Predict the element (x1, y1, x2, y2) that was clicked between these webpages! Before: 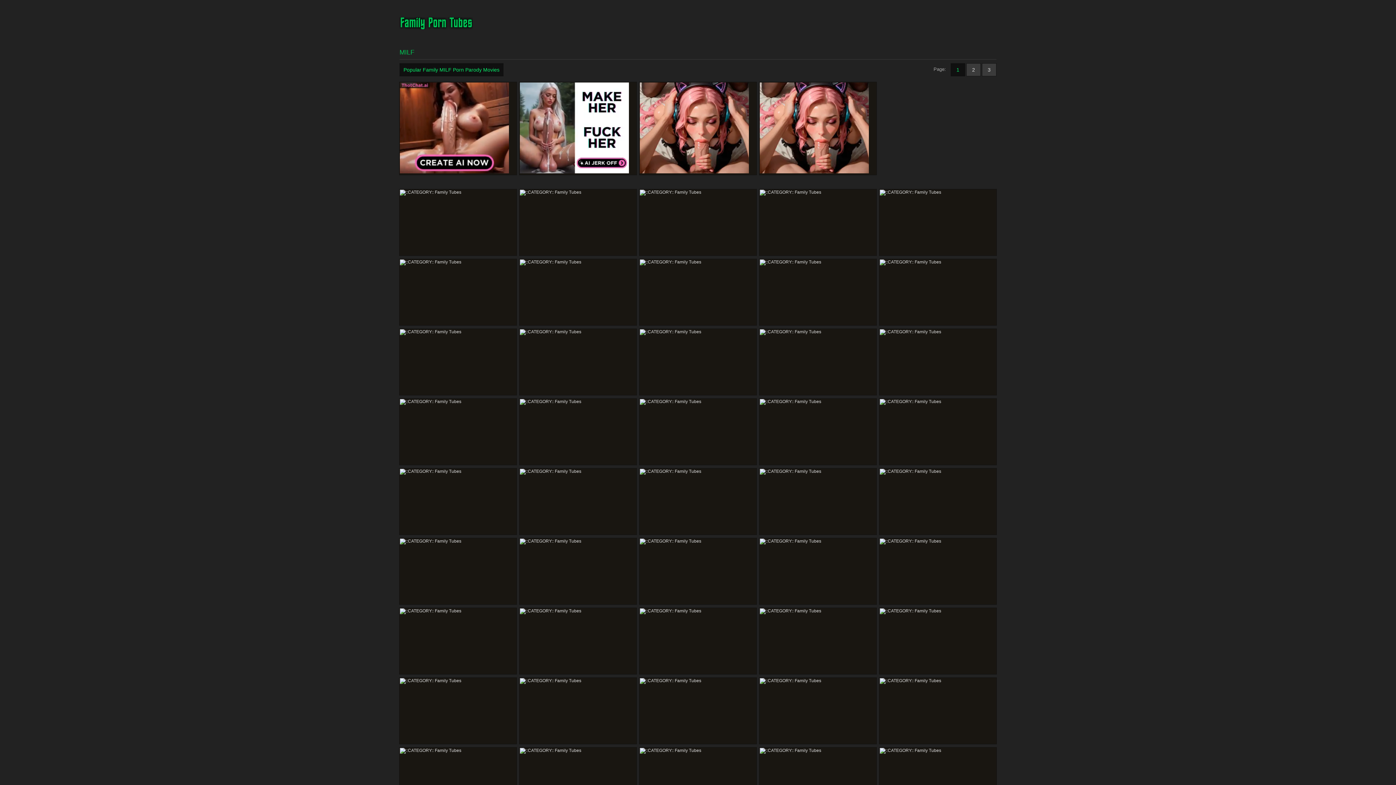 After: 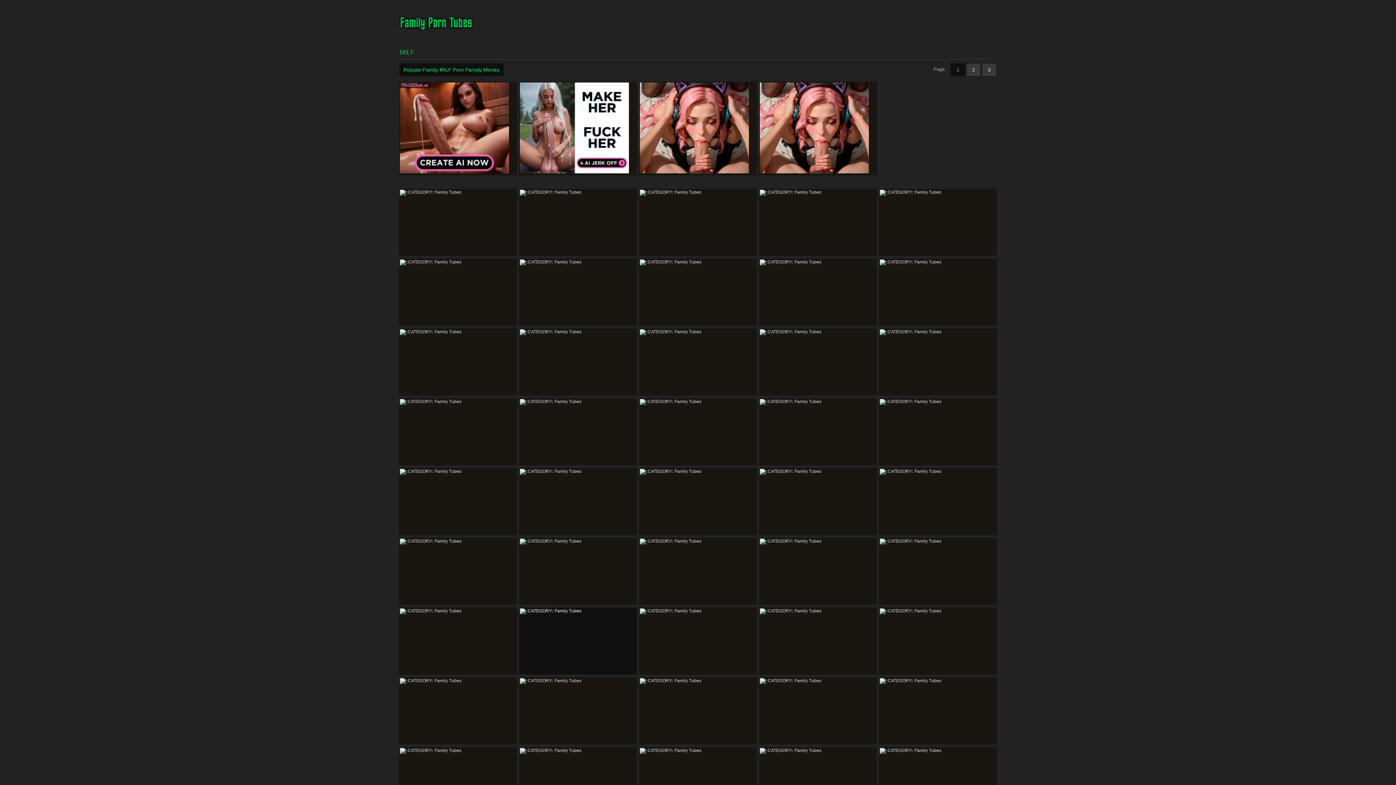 Action: bbox: (520, 608, 636, 674)